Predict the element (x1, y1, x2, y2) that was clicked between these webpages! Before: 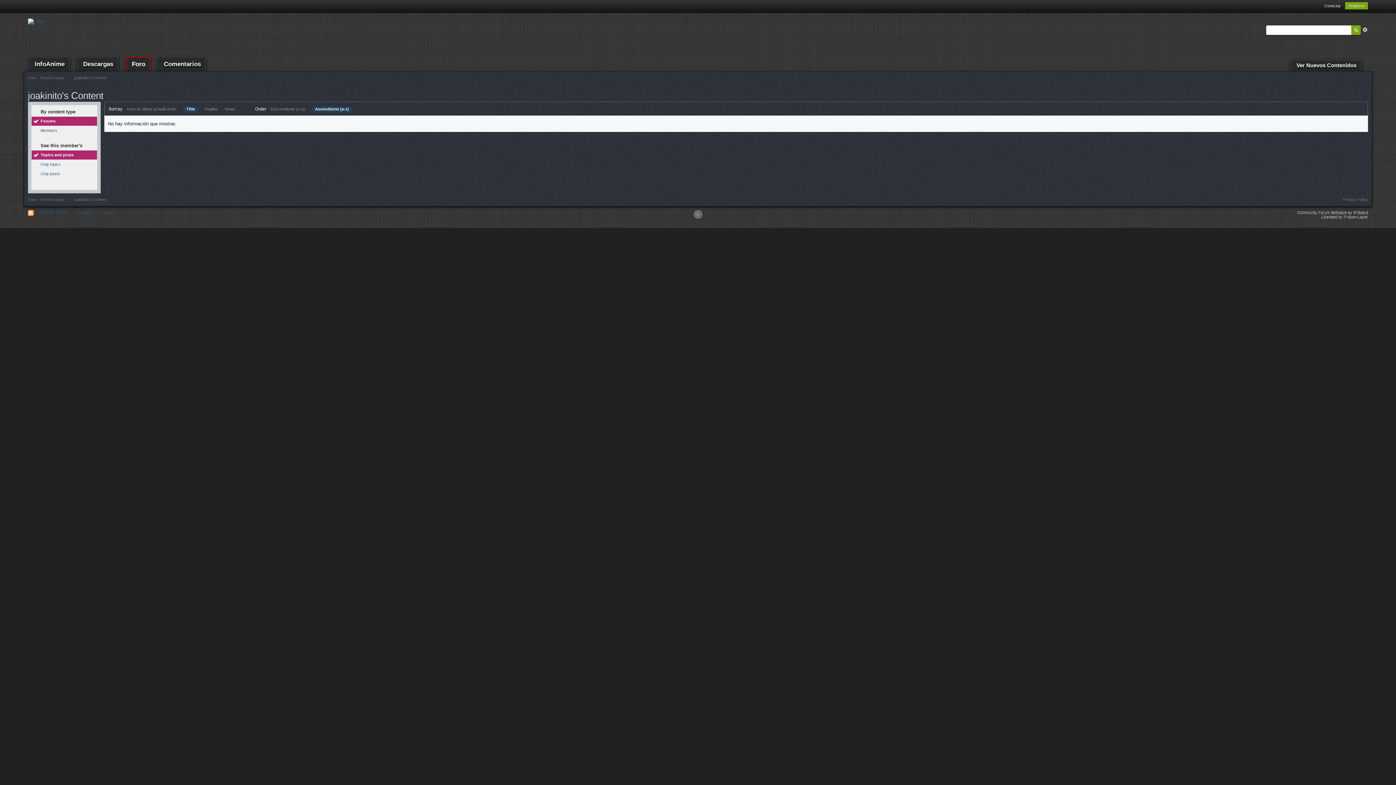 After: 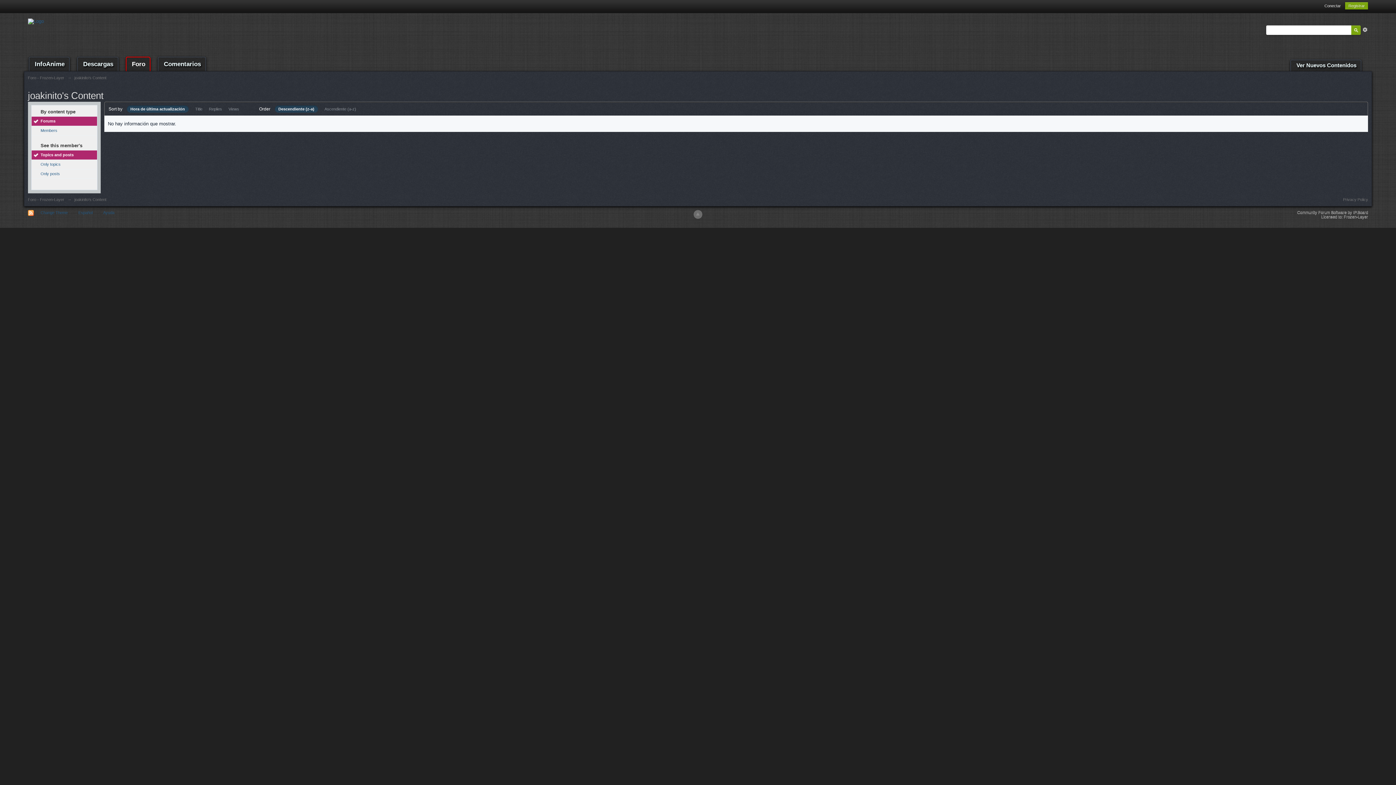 Action: bbox: (31, 150, 97, 159) label: Topics and posts